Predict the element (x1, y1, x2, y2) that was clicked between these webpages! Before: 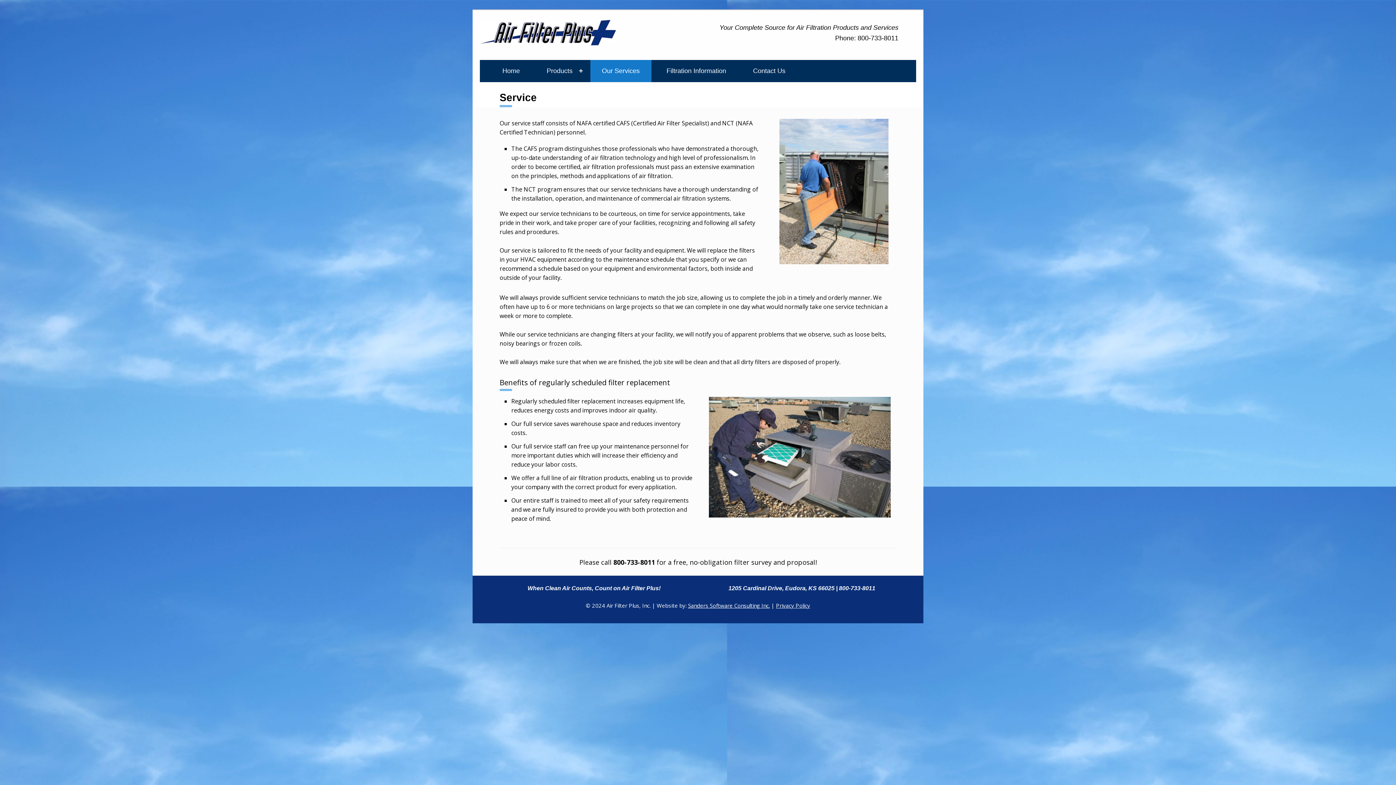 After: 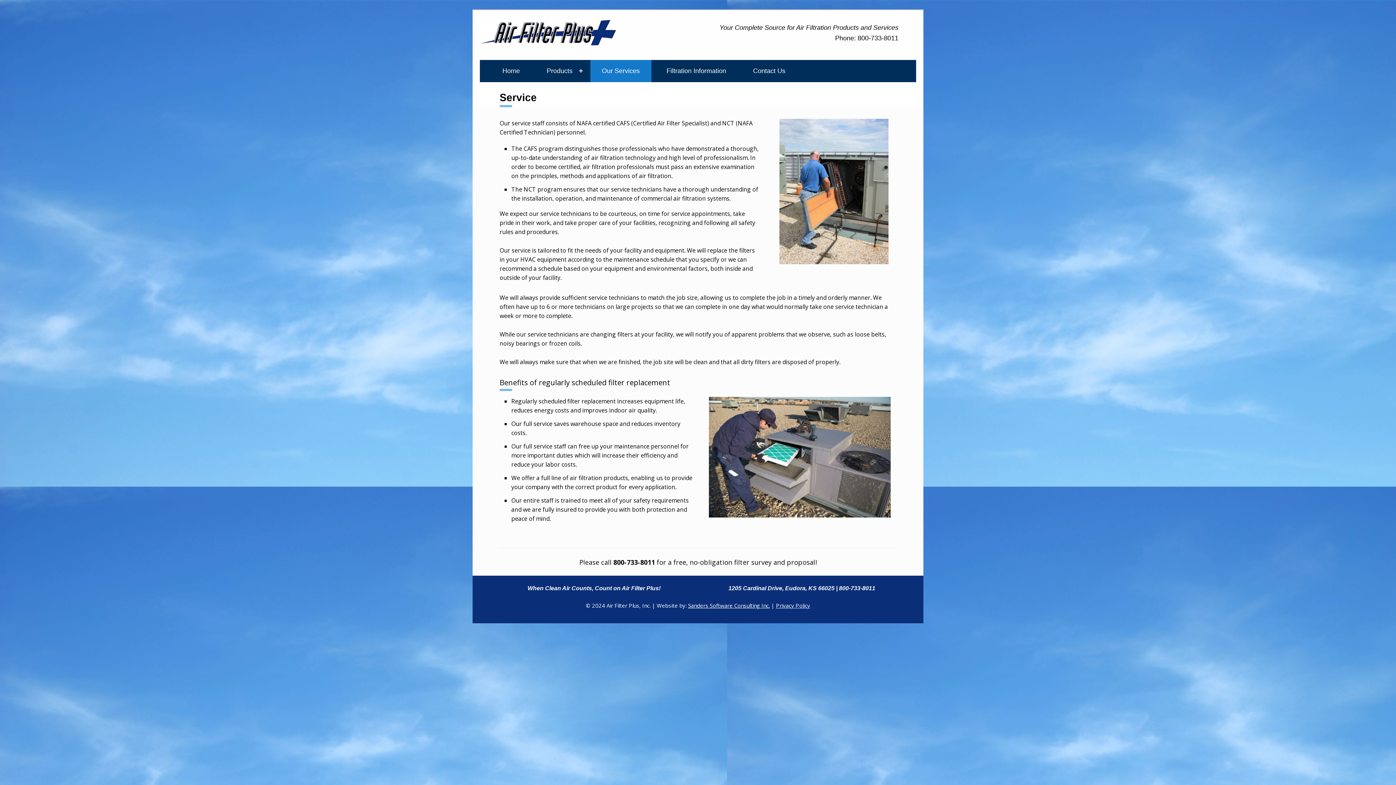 Action: label: Our Services bbox: (590, 62, 651, 79)